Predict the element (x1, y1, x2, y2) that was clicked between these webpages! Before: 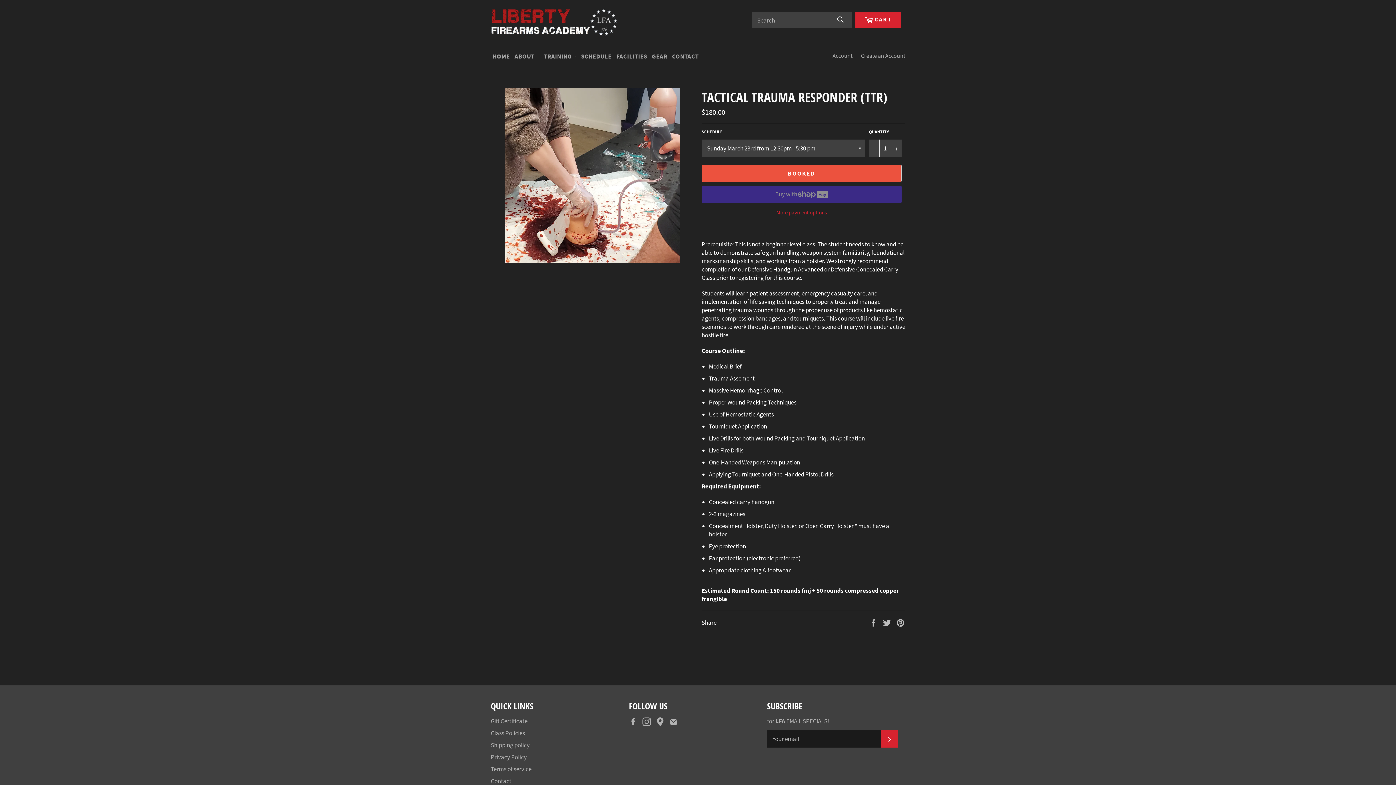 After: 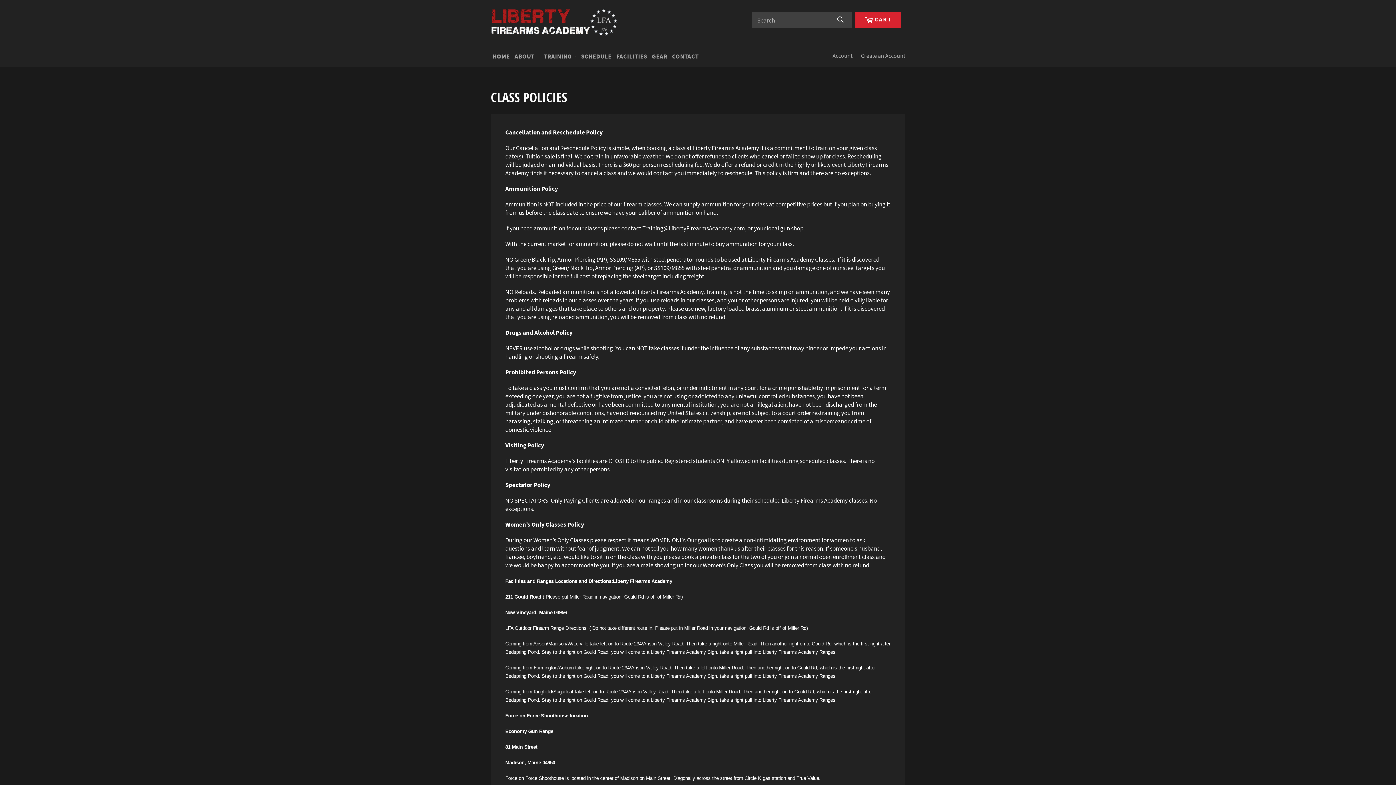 Action: bbox: (490, 729, 525, 737) label: Class Policies